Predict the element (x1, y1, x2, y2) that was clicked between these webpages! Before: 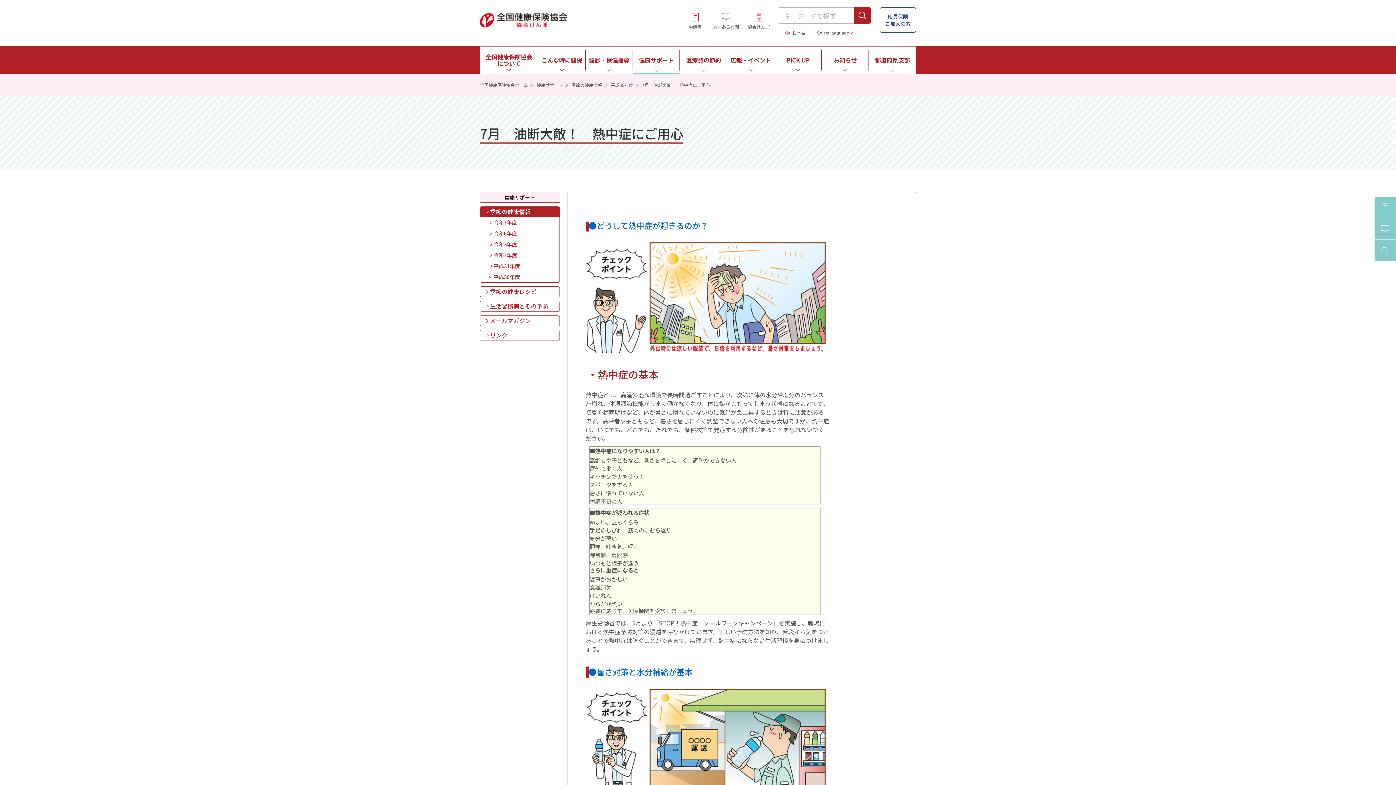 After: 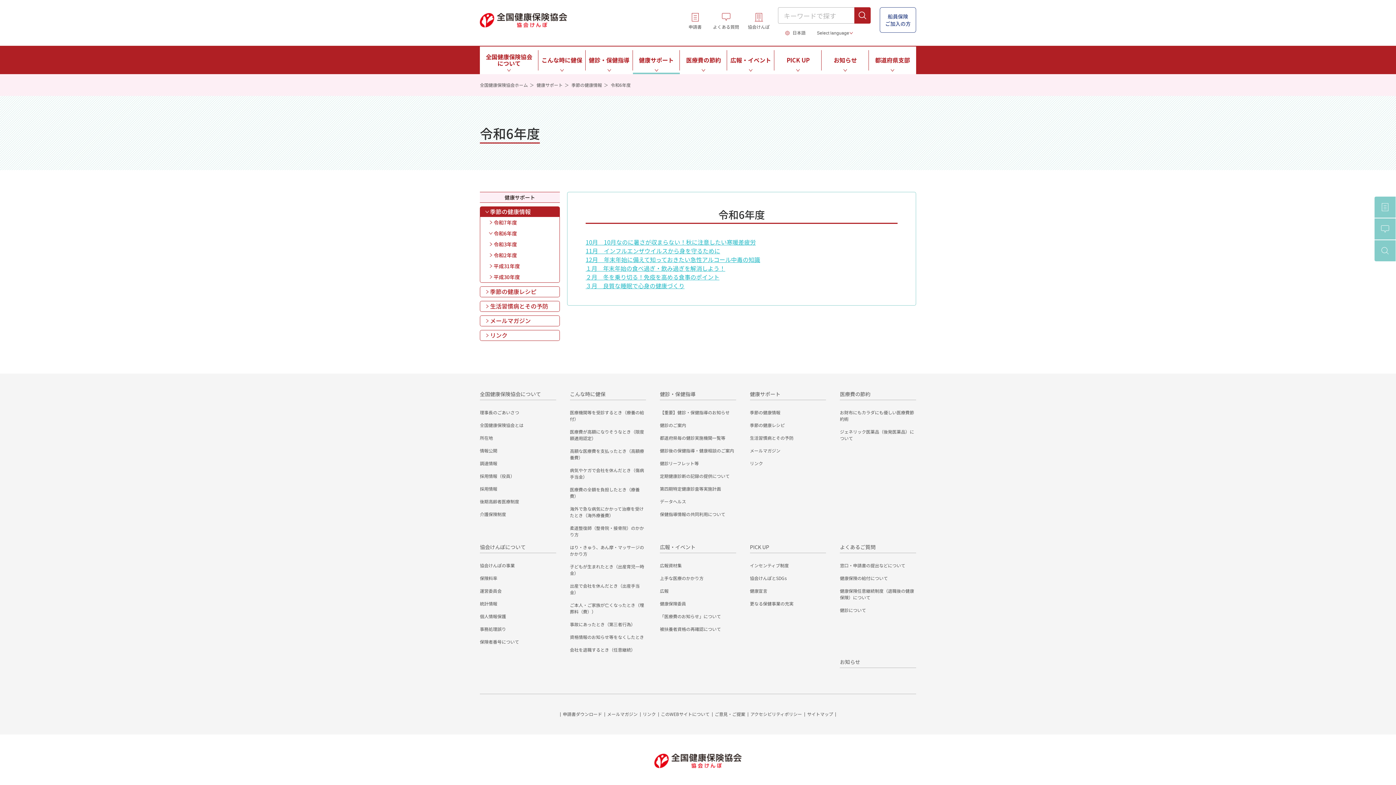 Action: bbox: (480, 228, 559, 238) label: 令和6年度